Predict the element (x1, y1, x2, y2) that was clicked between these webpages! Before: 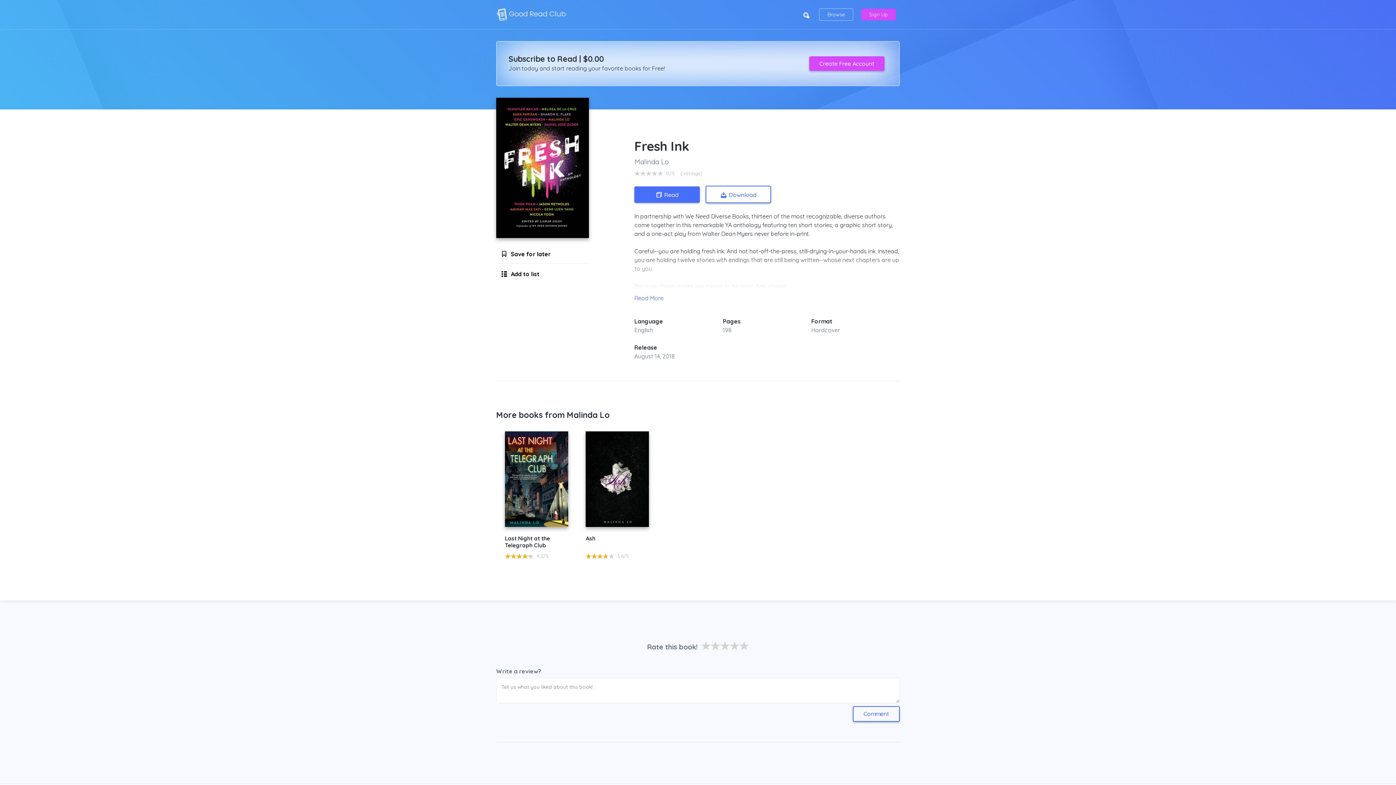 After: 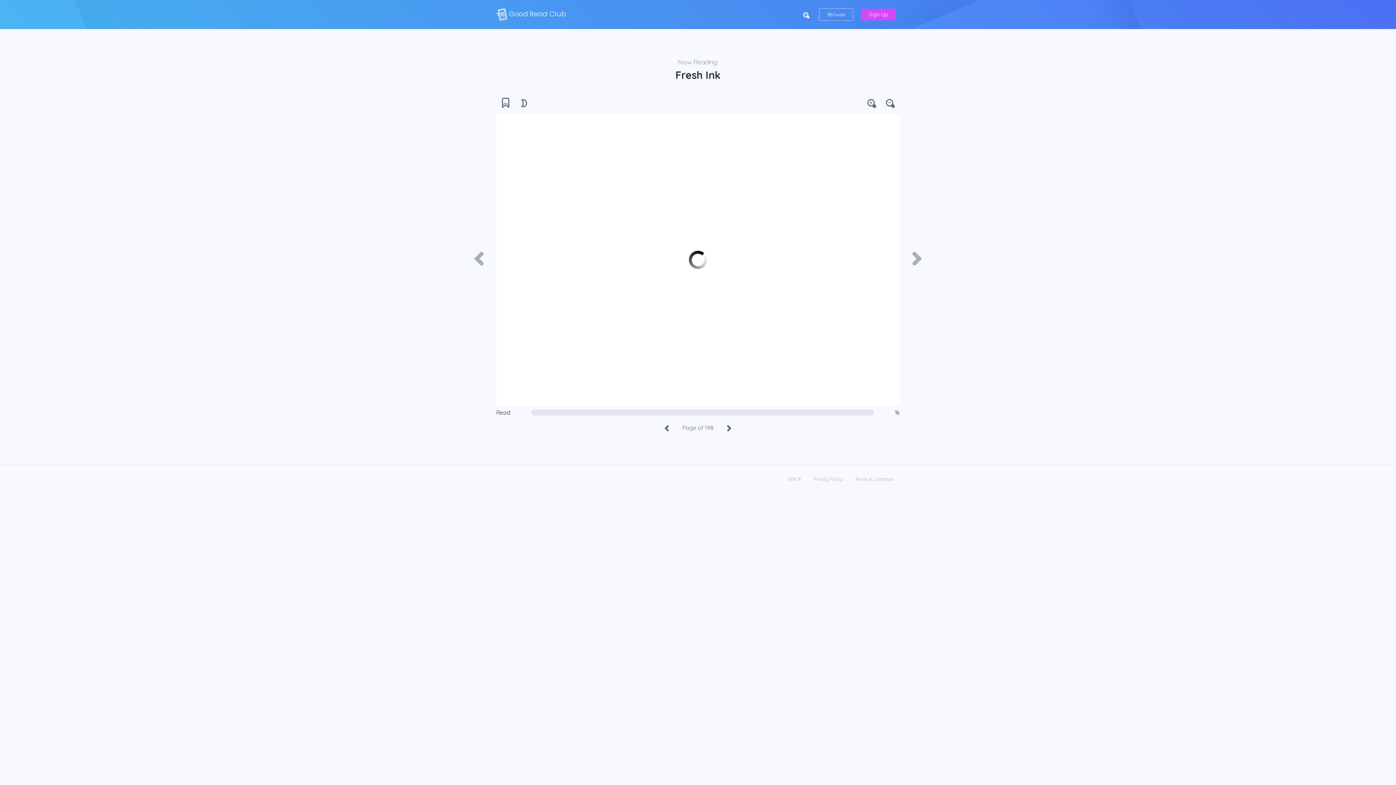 Action: bbox: (634, 186, 700, 202) label:  Read